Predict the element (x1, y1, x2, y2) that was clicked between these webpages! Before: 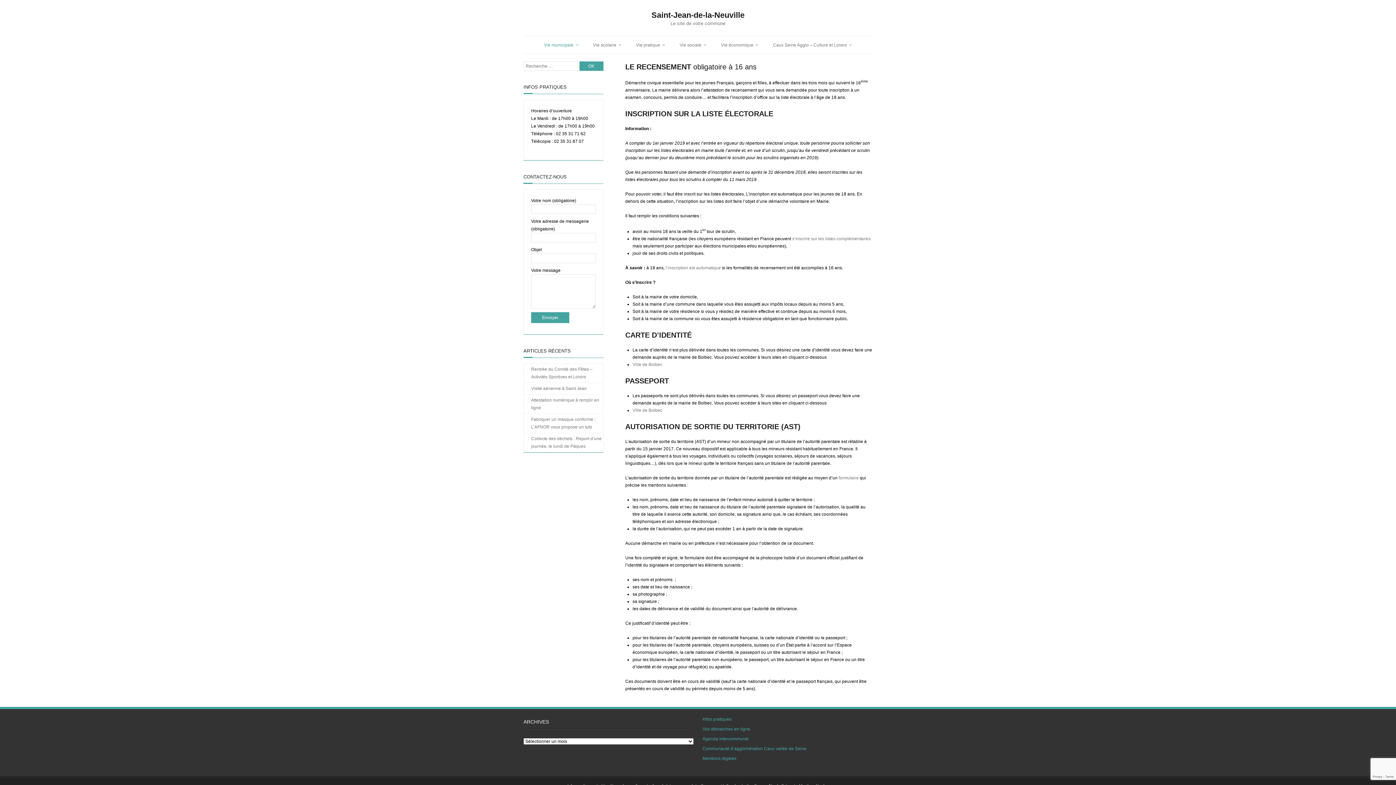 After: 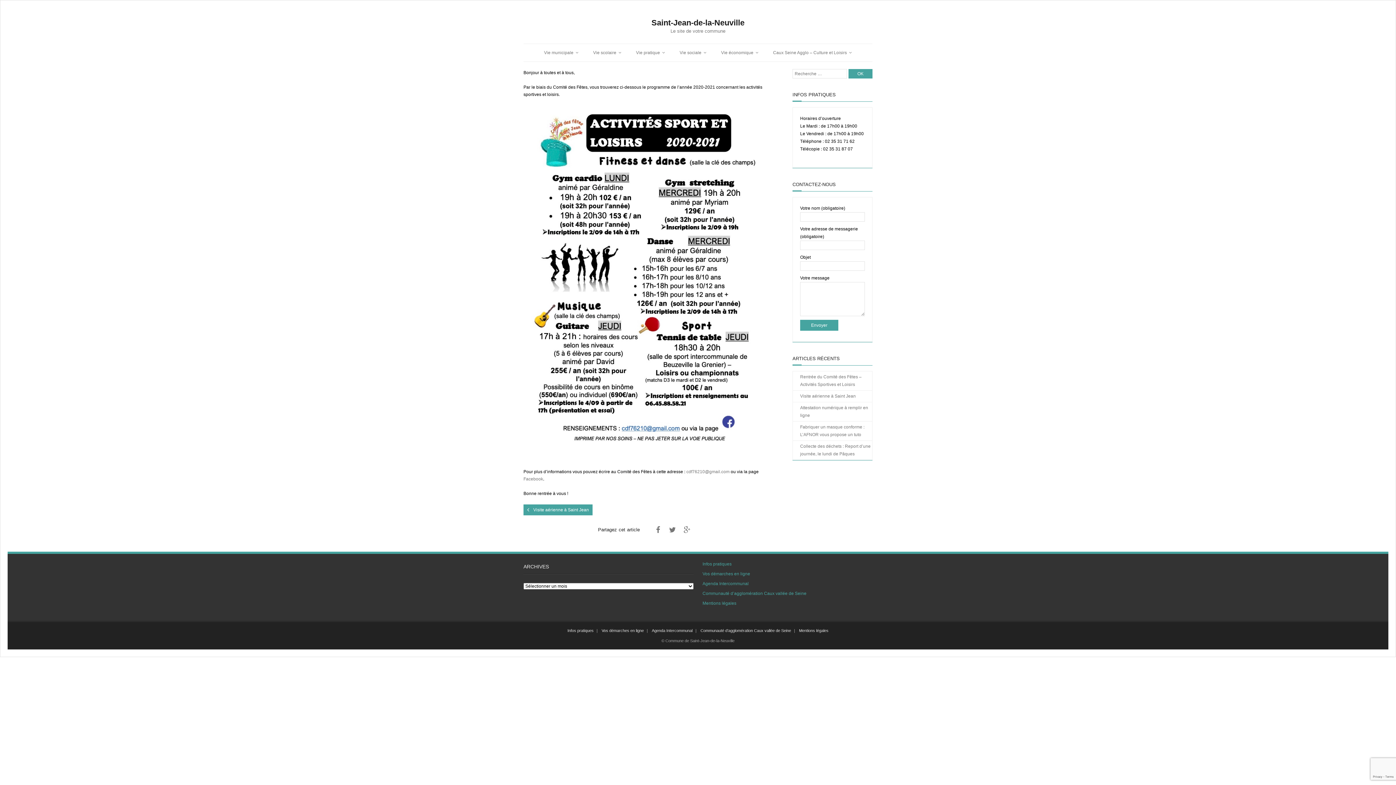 Action: bbox: (524, 364, 603, 382) label: Rentrée du Comité des Fêtes – Activités Sportives et Loisirs